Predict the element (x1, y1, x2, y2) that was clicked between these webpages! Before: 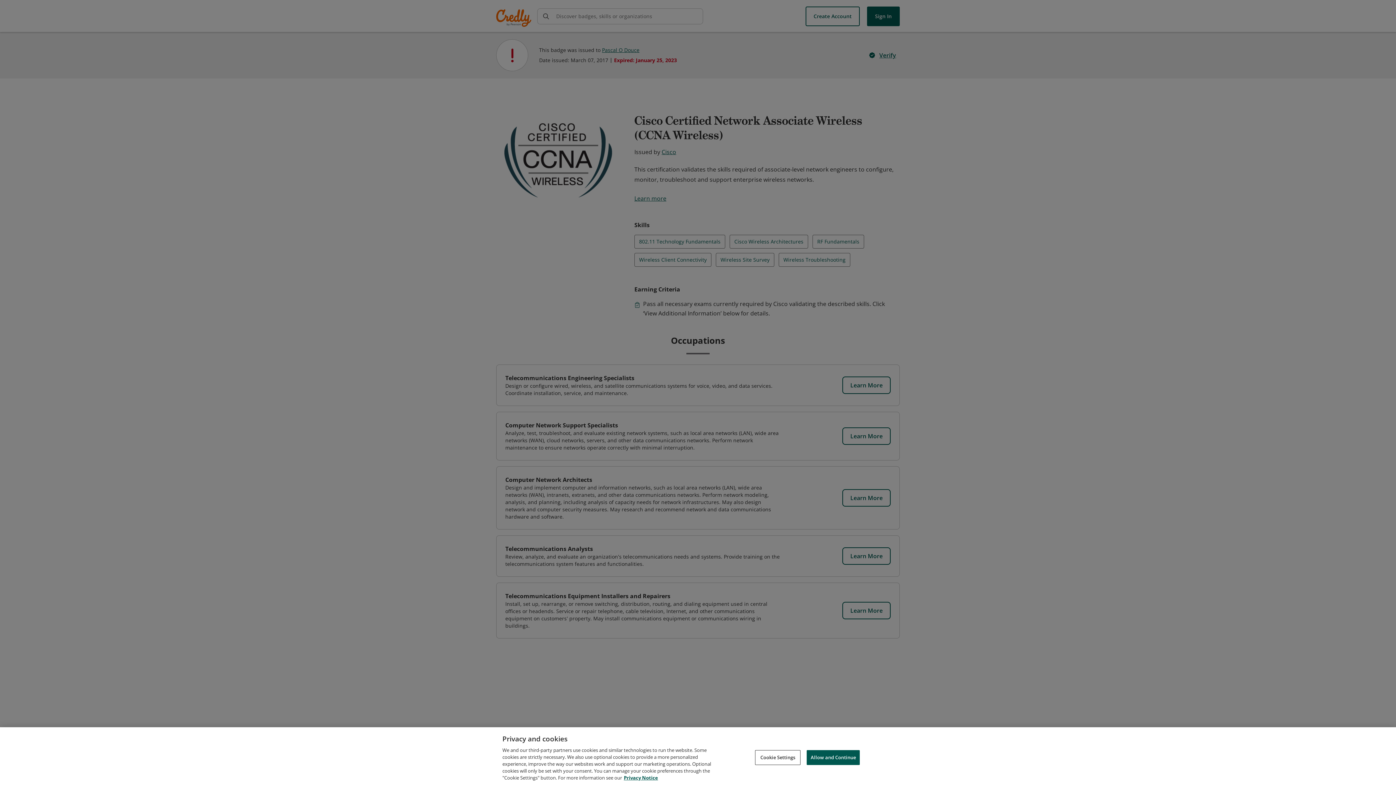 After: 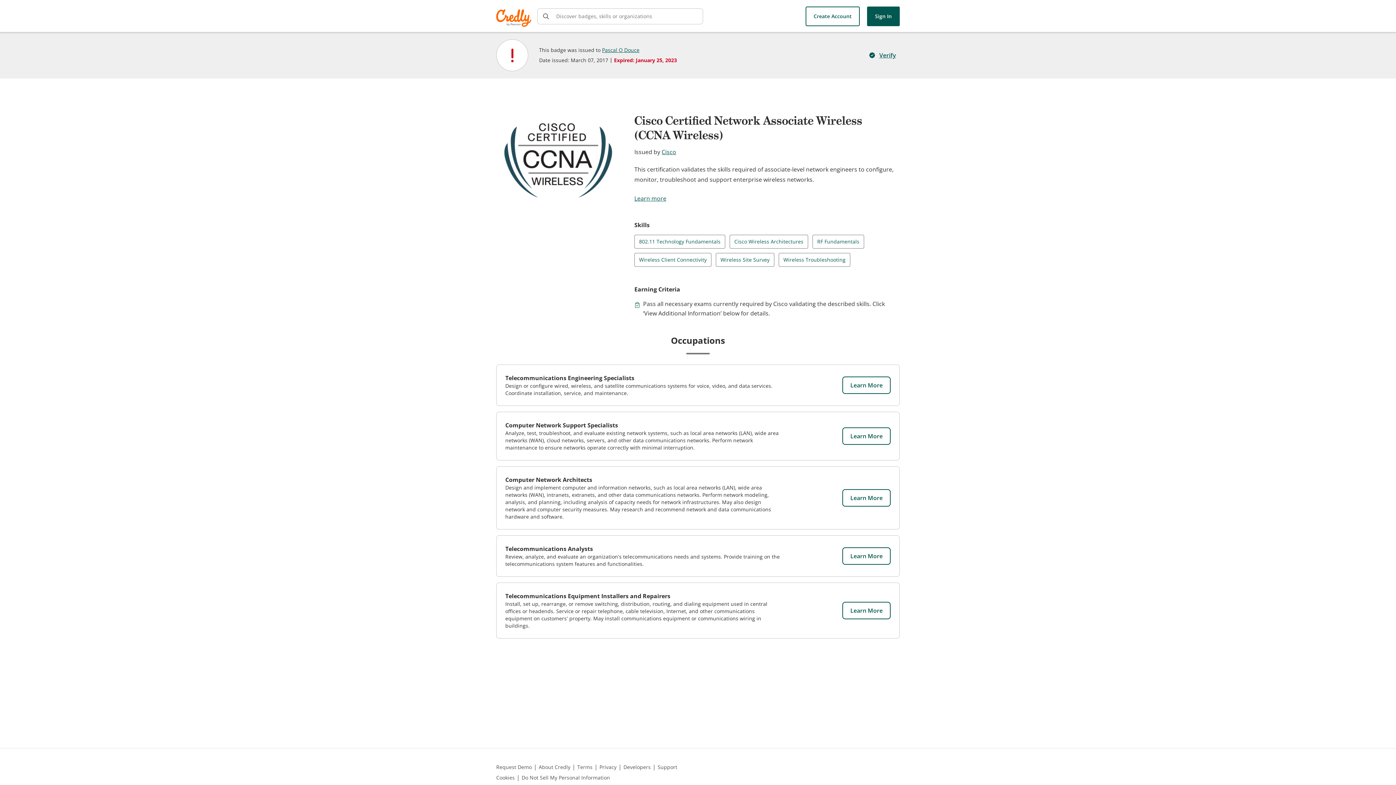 Action: label: Allow and Continue bbox: (806, 750, 860, 765)